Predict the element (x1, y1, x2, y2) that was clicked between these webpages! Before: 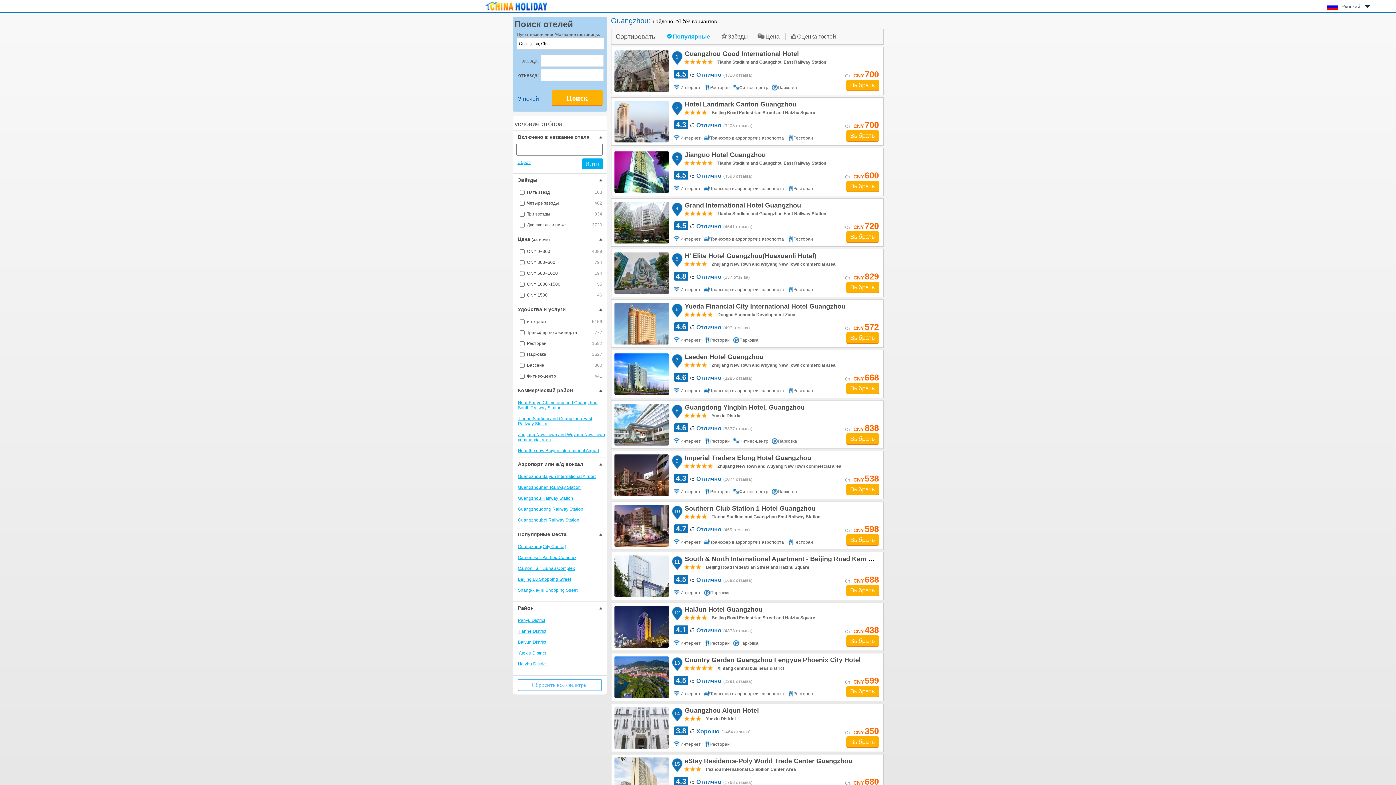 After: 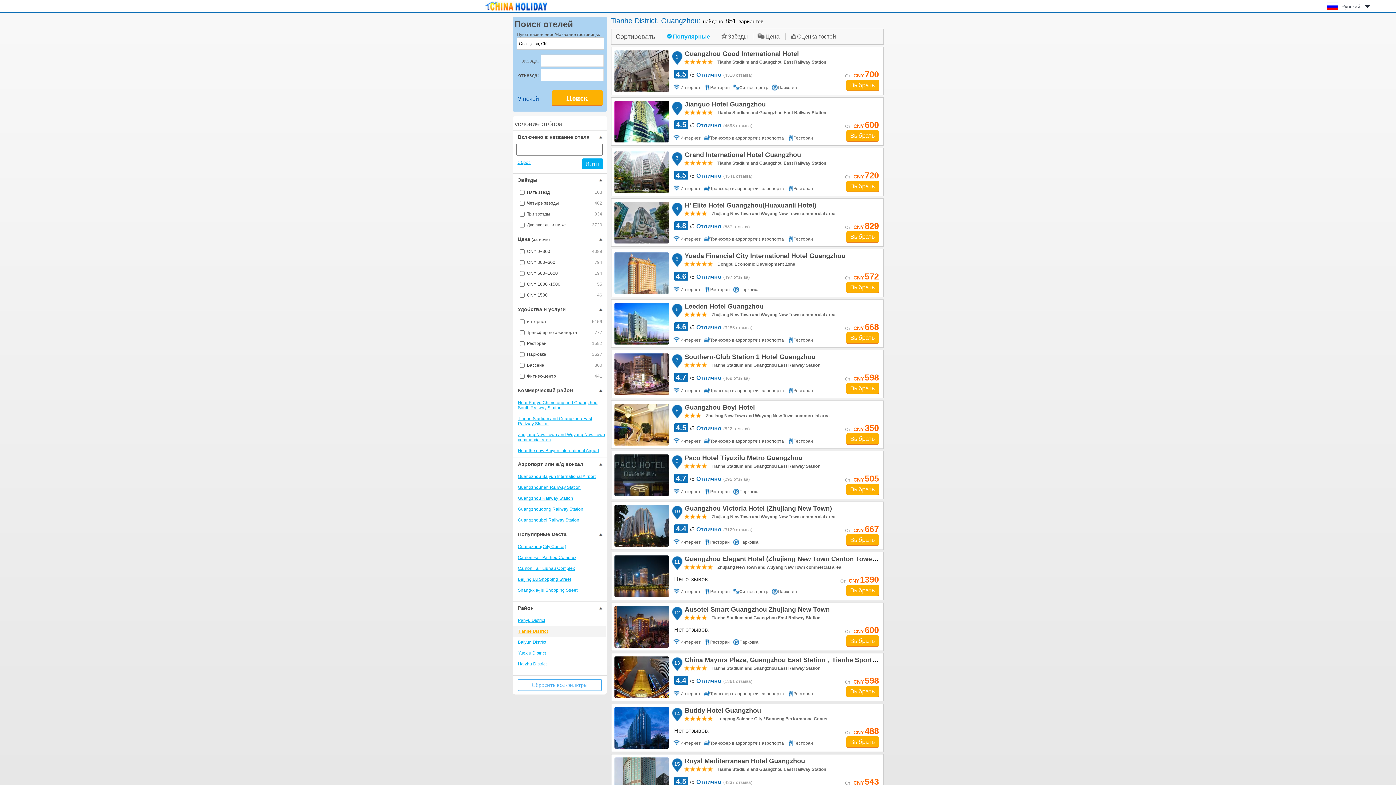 Action: label: Tianhe District bbox: (512, 626, 606, 637)